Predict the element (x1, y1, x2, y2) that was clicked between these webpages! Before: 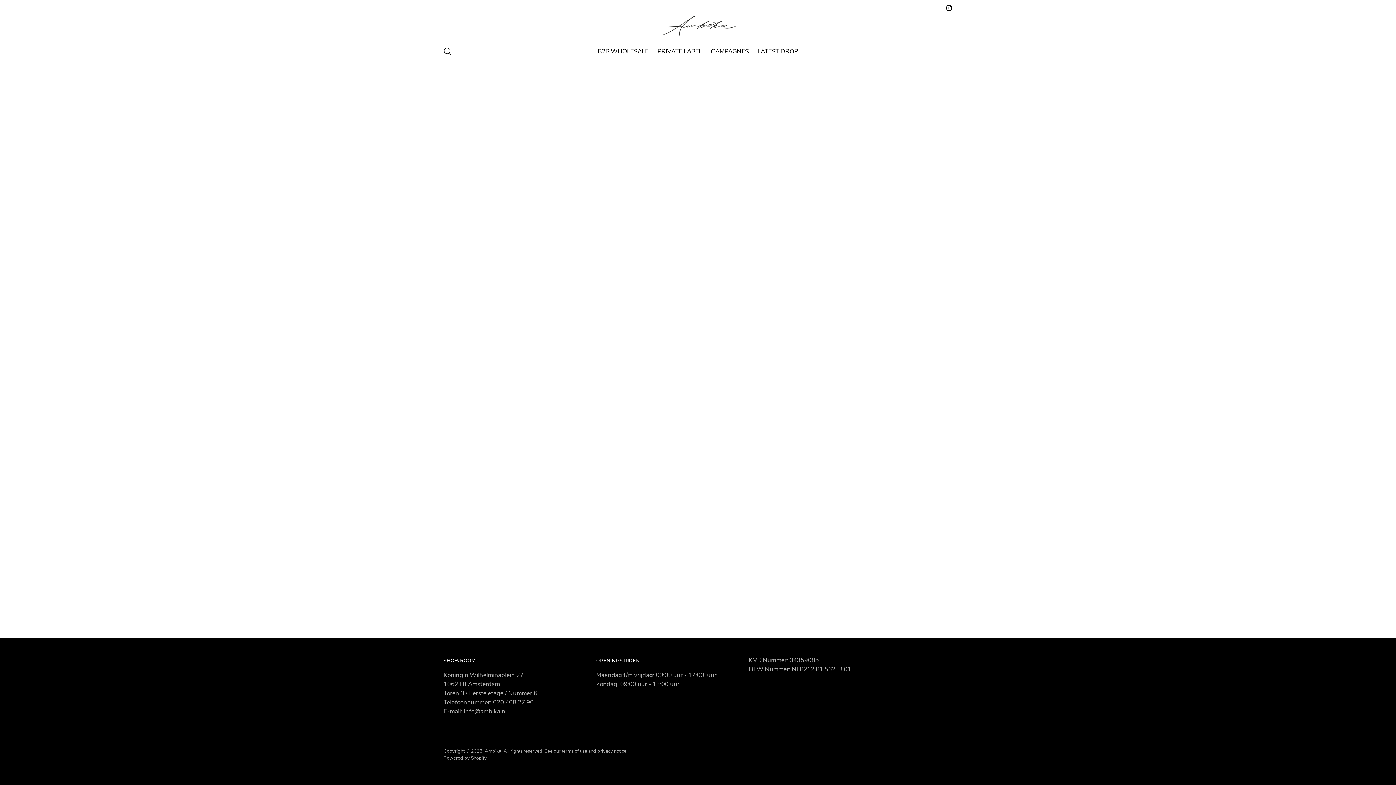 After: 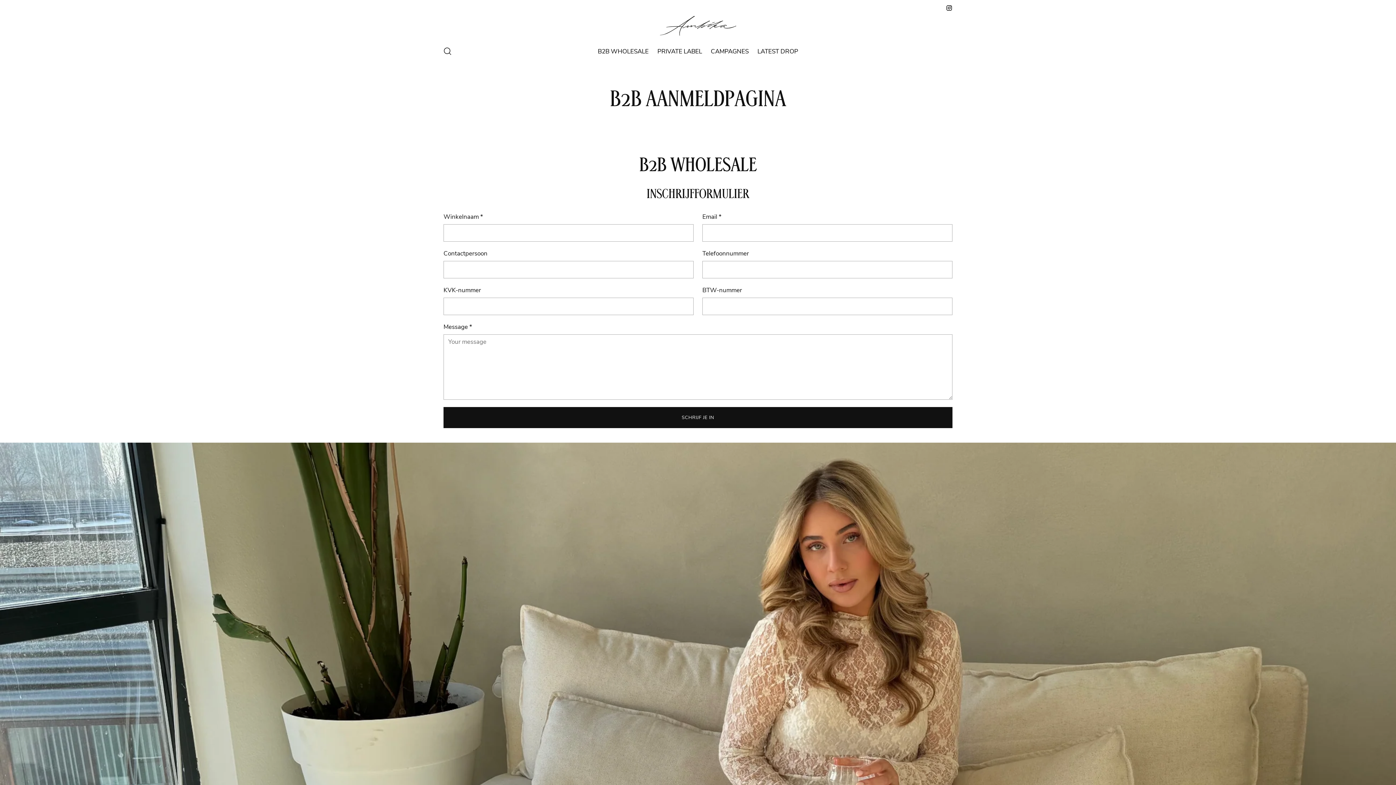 Action: bbox: (597, 43, 648, 59) label: B2B WHOLESALE